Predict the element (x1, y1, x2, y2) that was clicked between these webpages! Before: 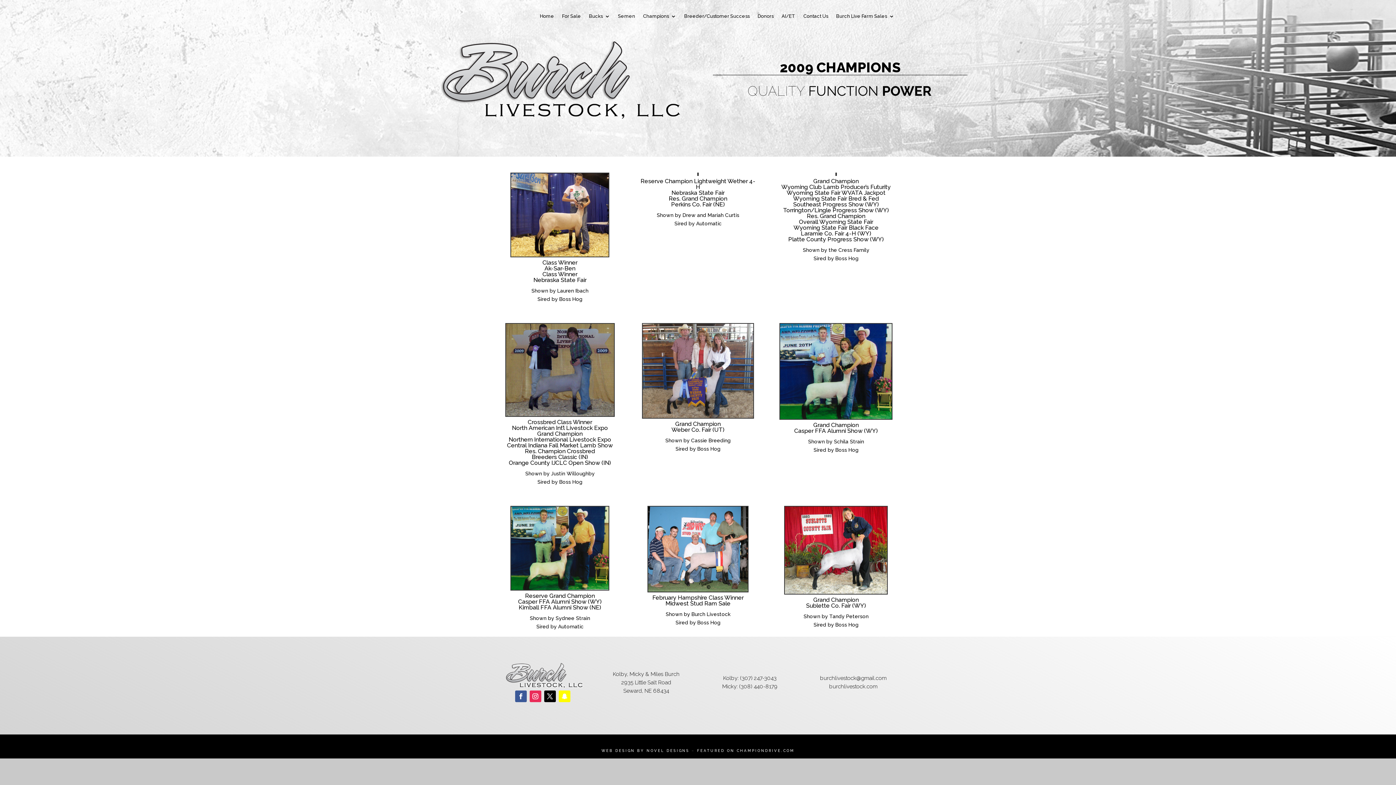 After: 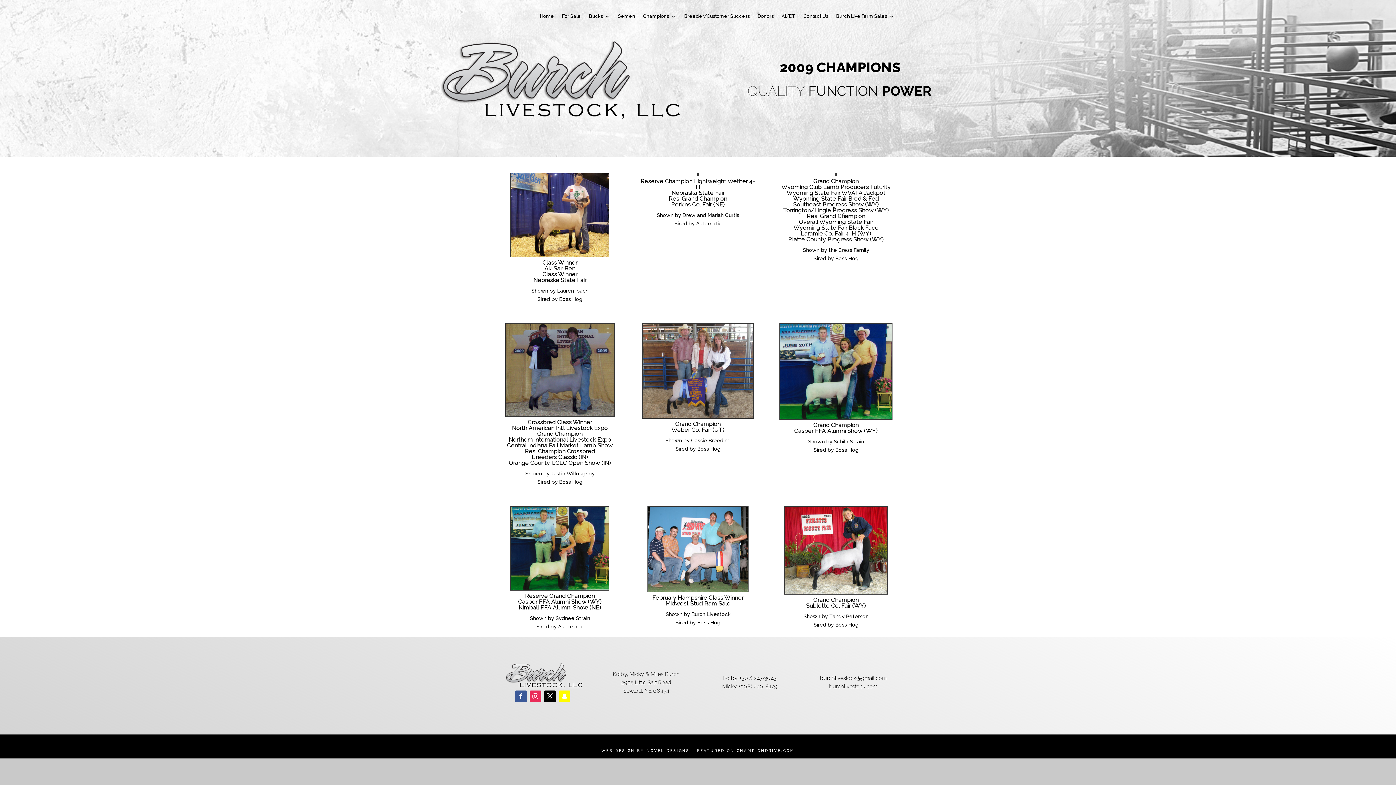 Action: label:  FEATURED ON CHAMPIONDRIVE.COM bbox: (695, 749, 794, 753)